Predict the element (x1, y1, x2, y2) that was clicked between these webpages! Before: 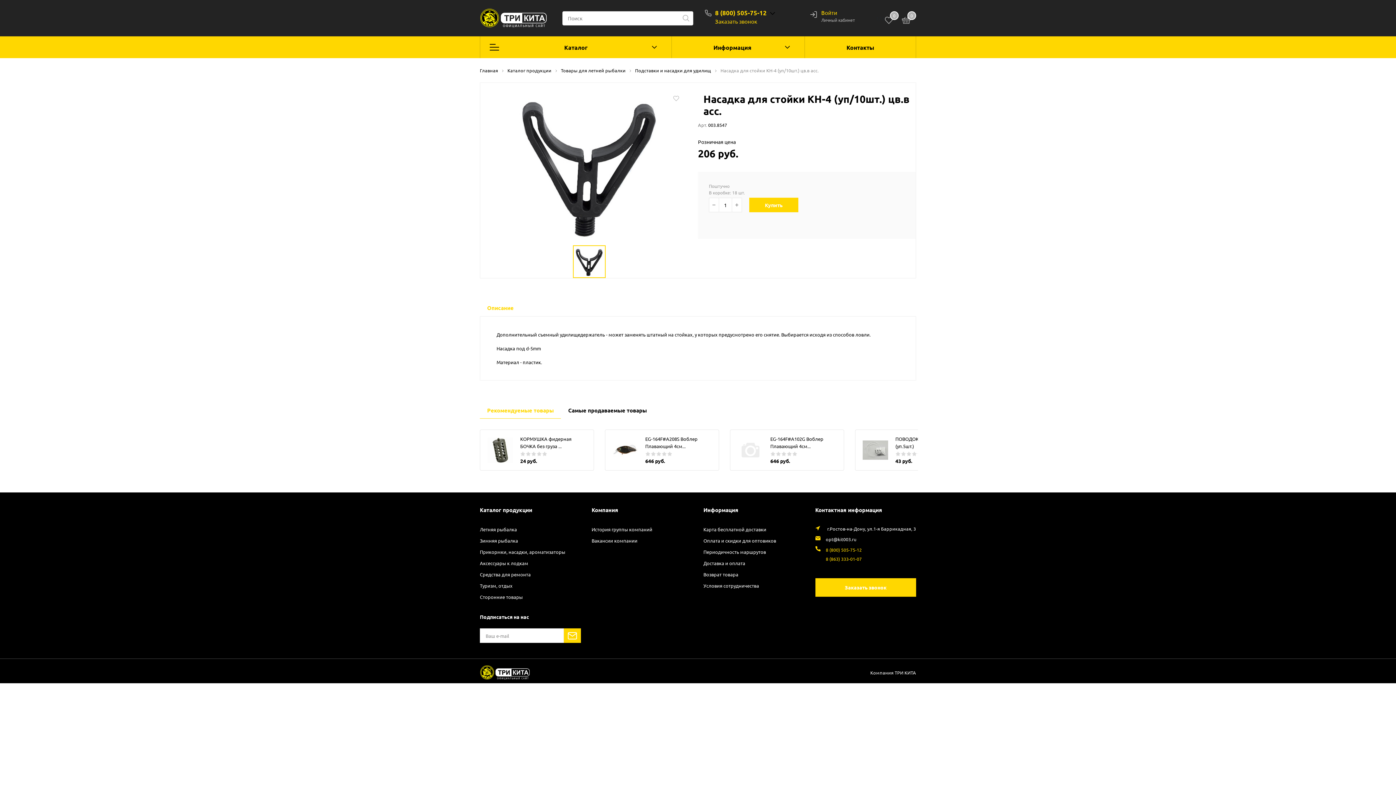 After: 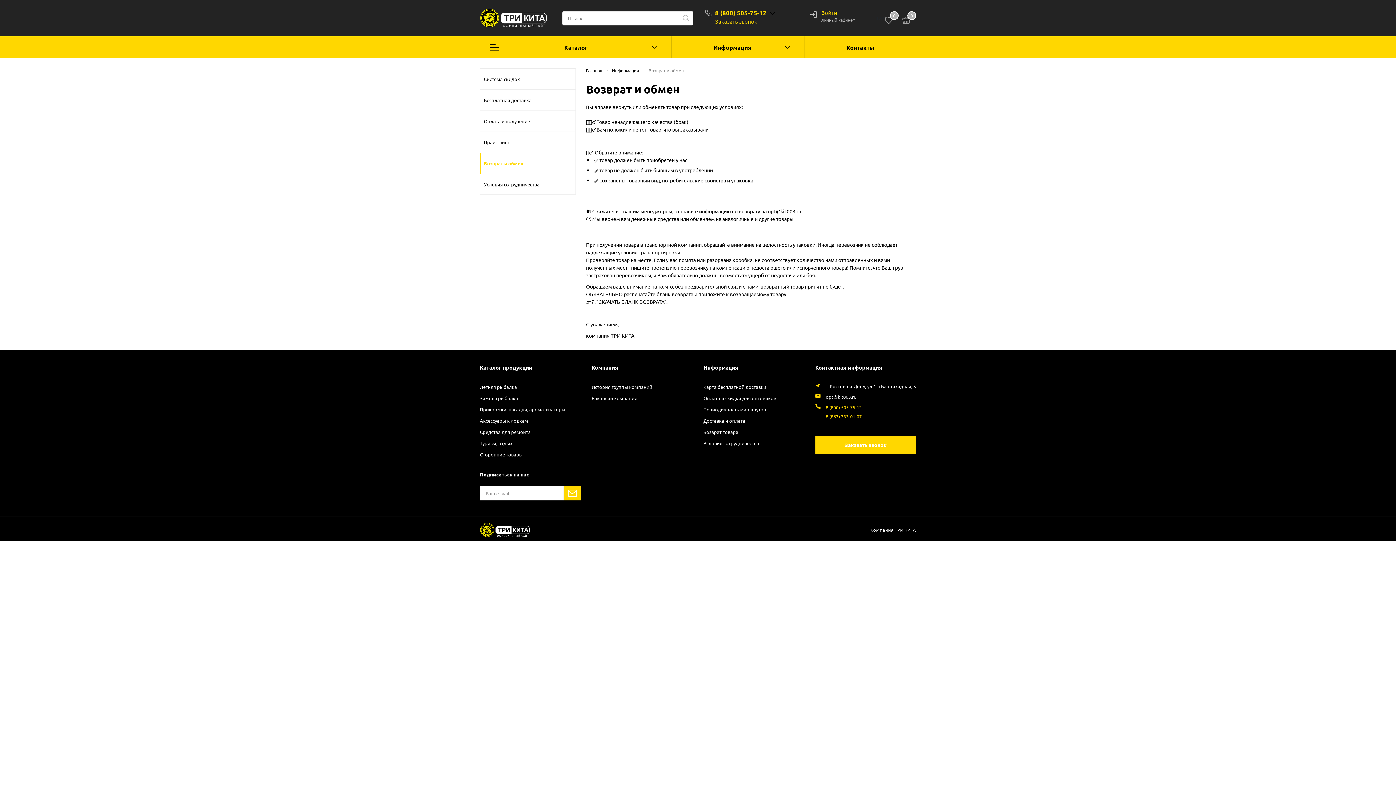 Action: label: Возврат товара bbox: (703, 571, 738, 578)